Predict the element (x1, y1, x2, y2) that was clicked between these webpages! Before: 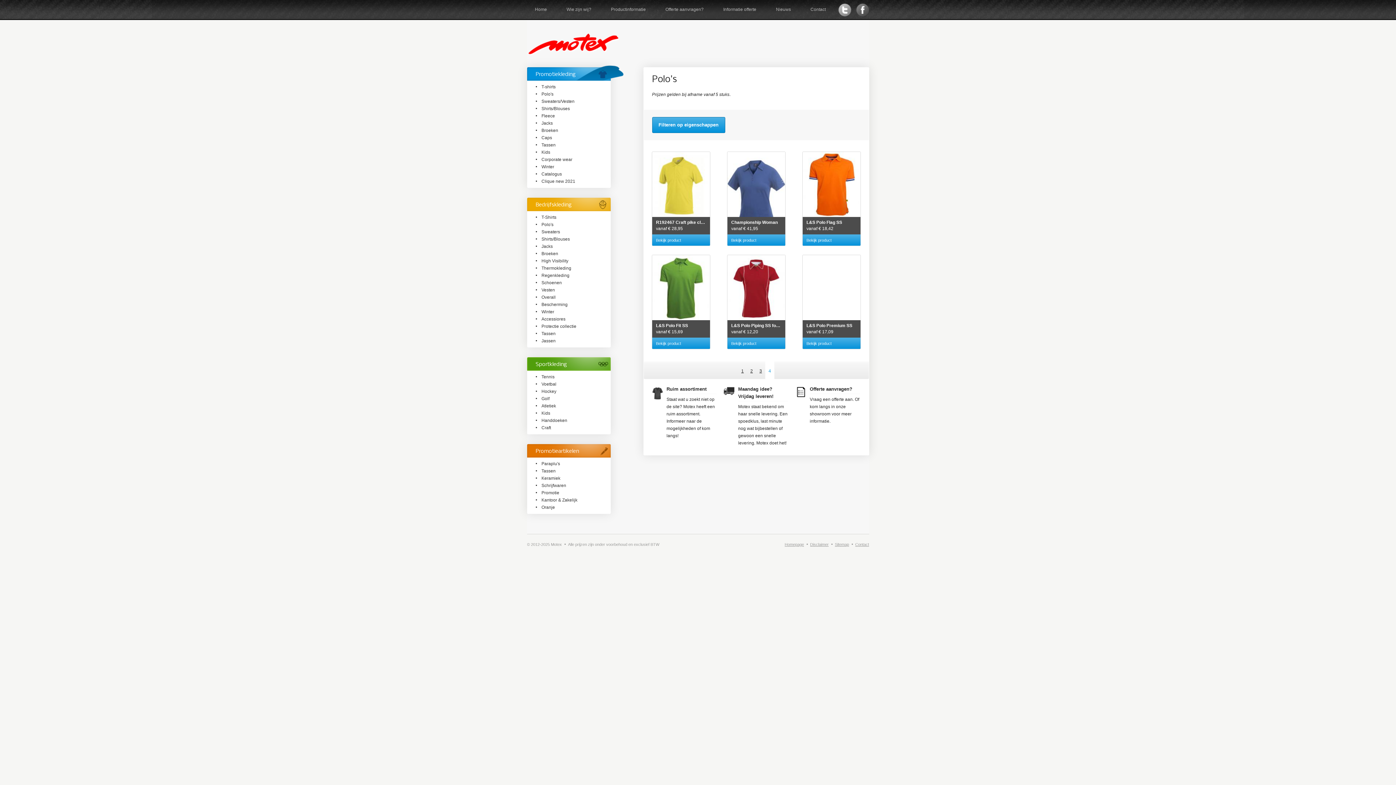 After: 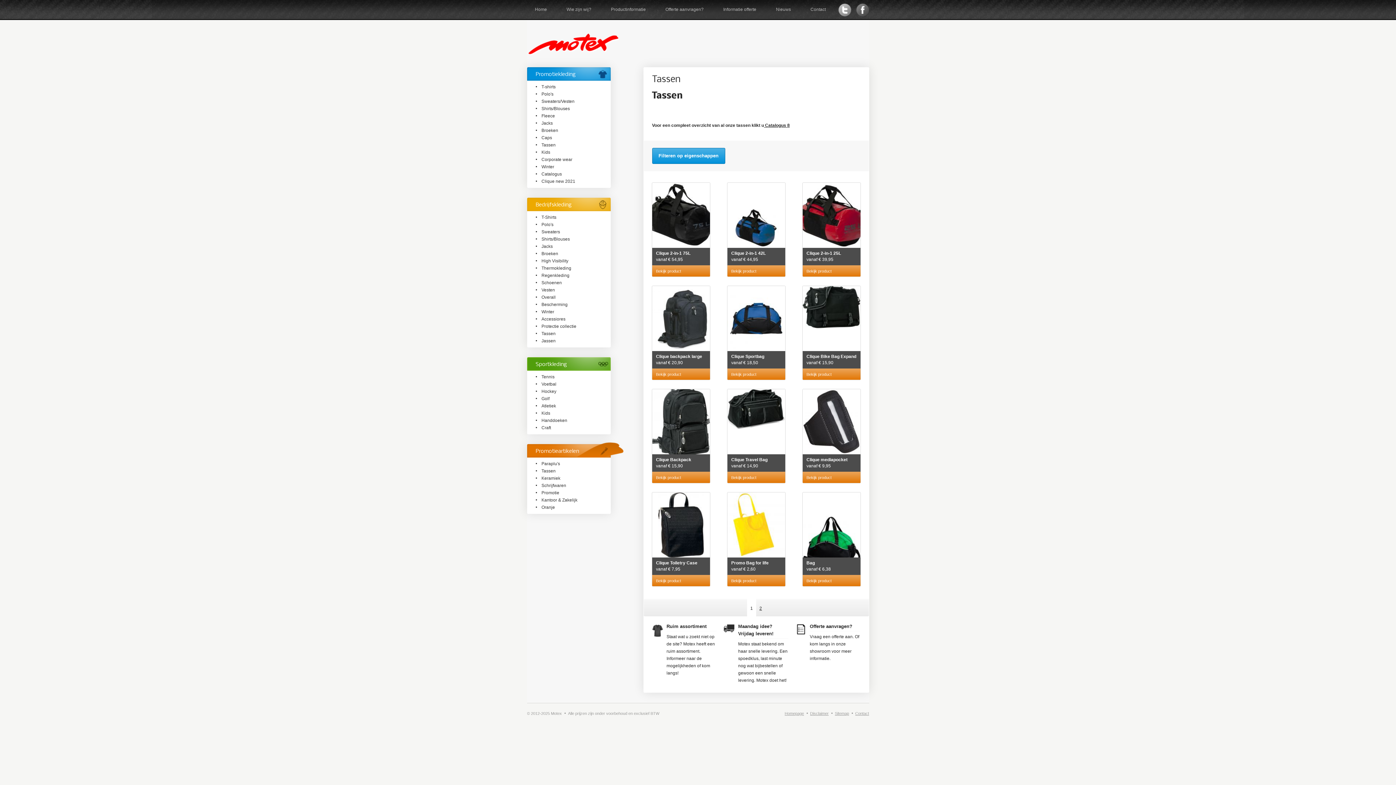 Action: label: Tassen bbox: (535, 467, 555, 474)